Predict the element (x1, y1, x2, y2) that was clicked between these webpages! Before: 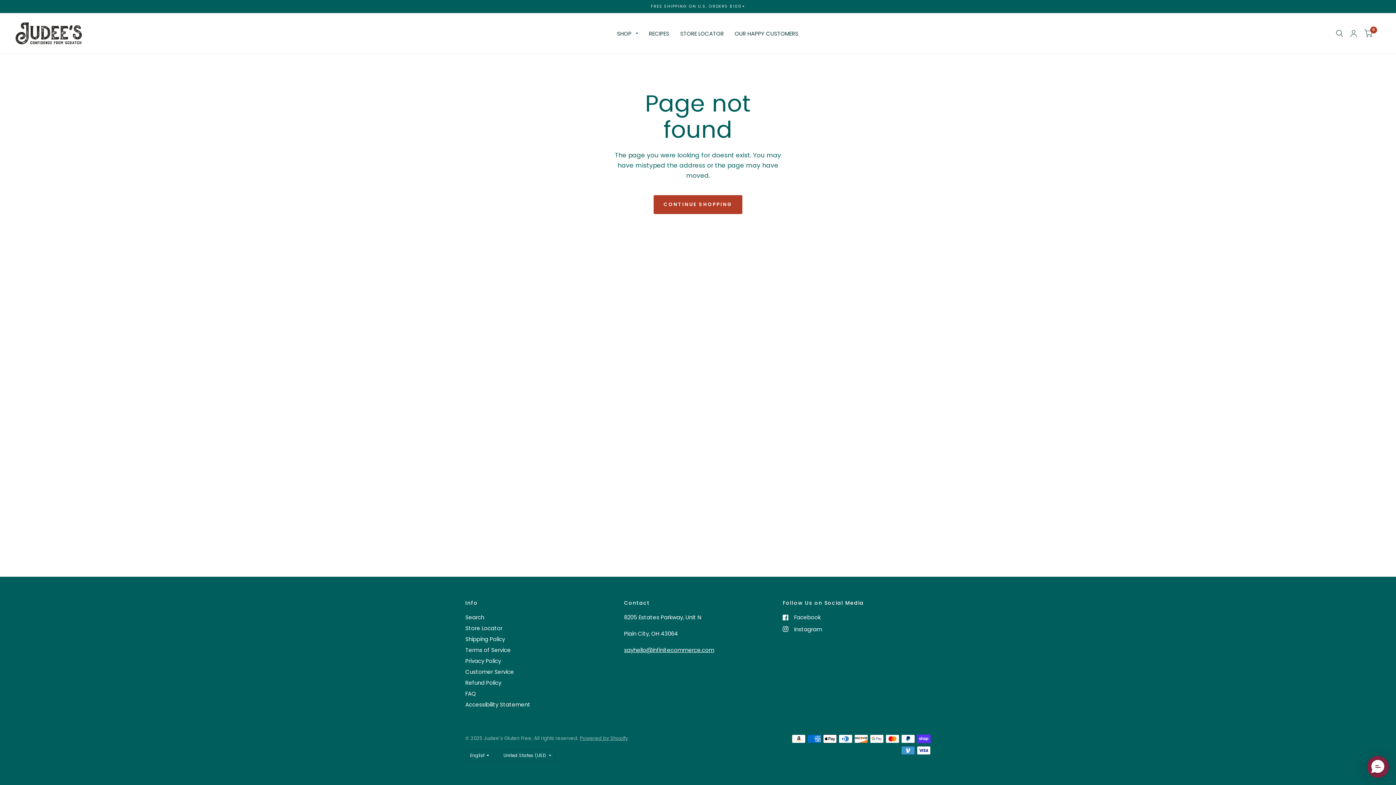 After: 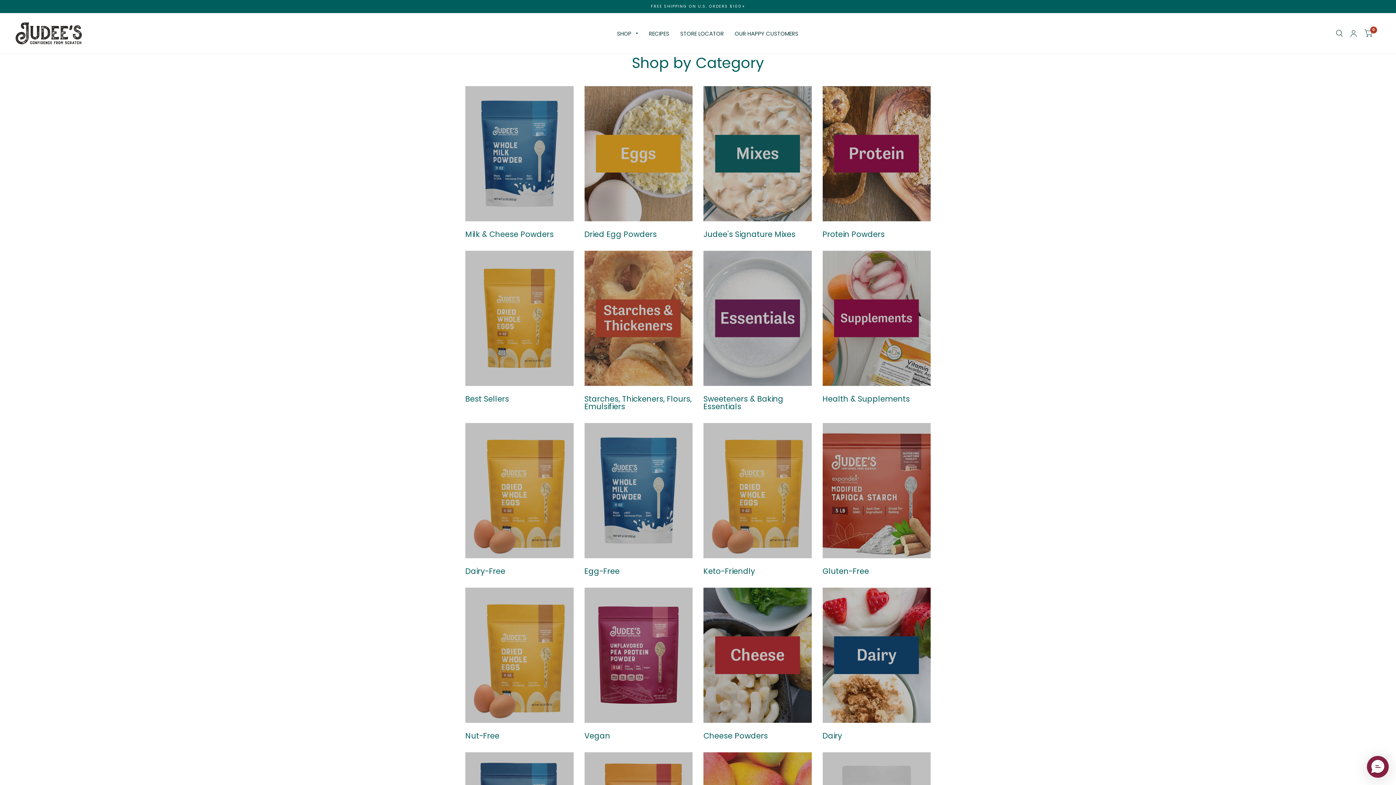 Action: bbox: (617, 25, 638, 41) label: SHOP